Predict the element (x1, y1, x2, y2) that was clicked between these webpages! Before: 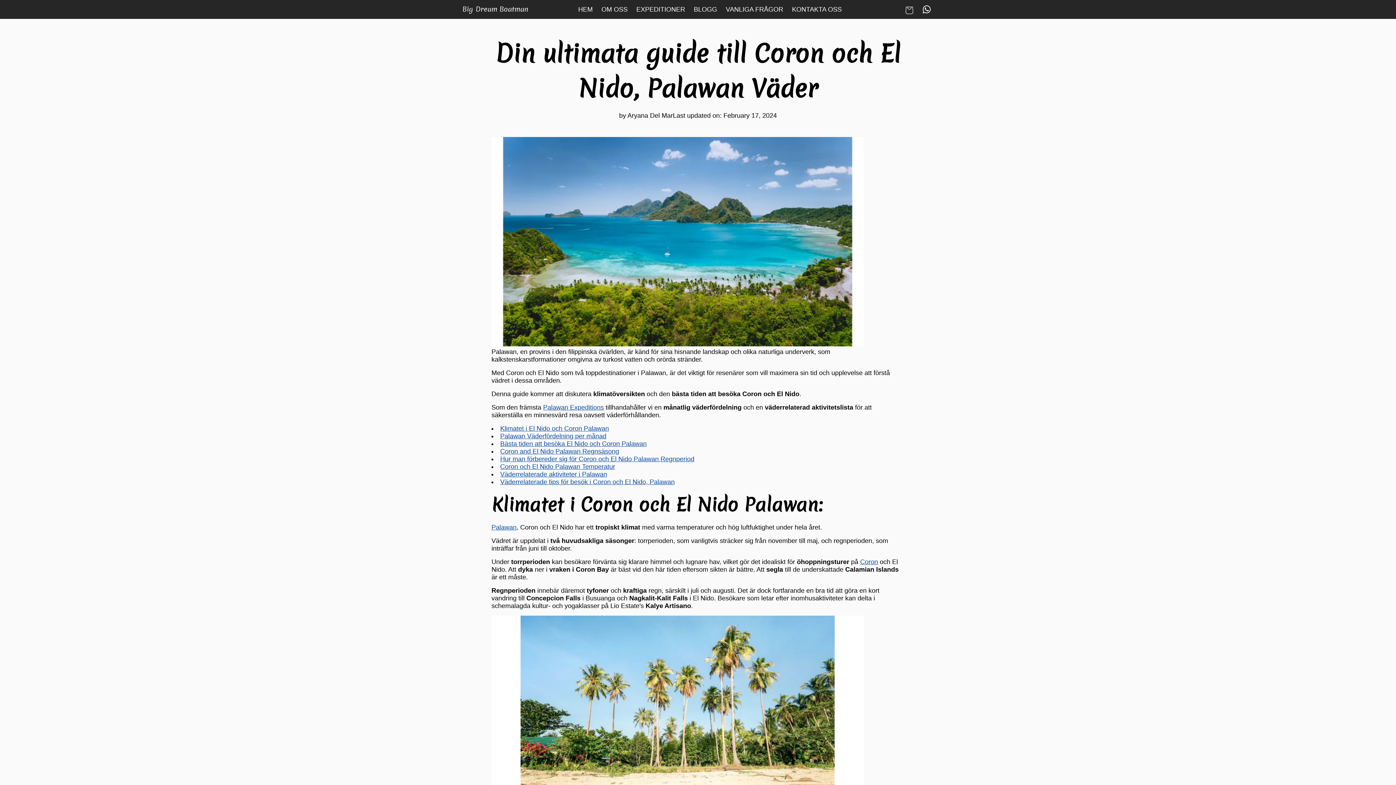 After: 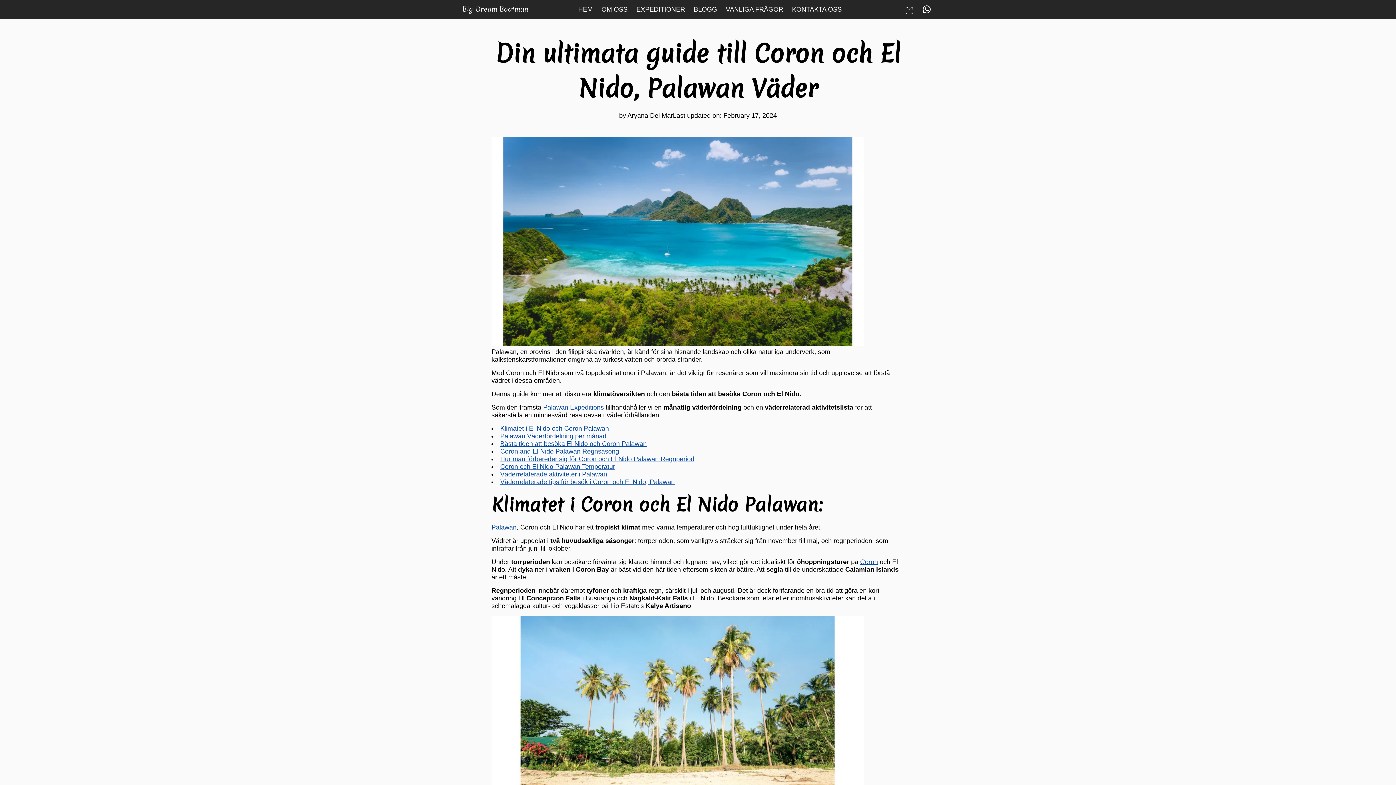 Action: bbox: (921, 7, 930, 14)